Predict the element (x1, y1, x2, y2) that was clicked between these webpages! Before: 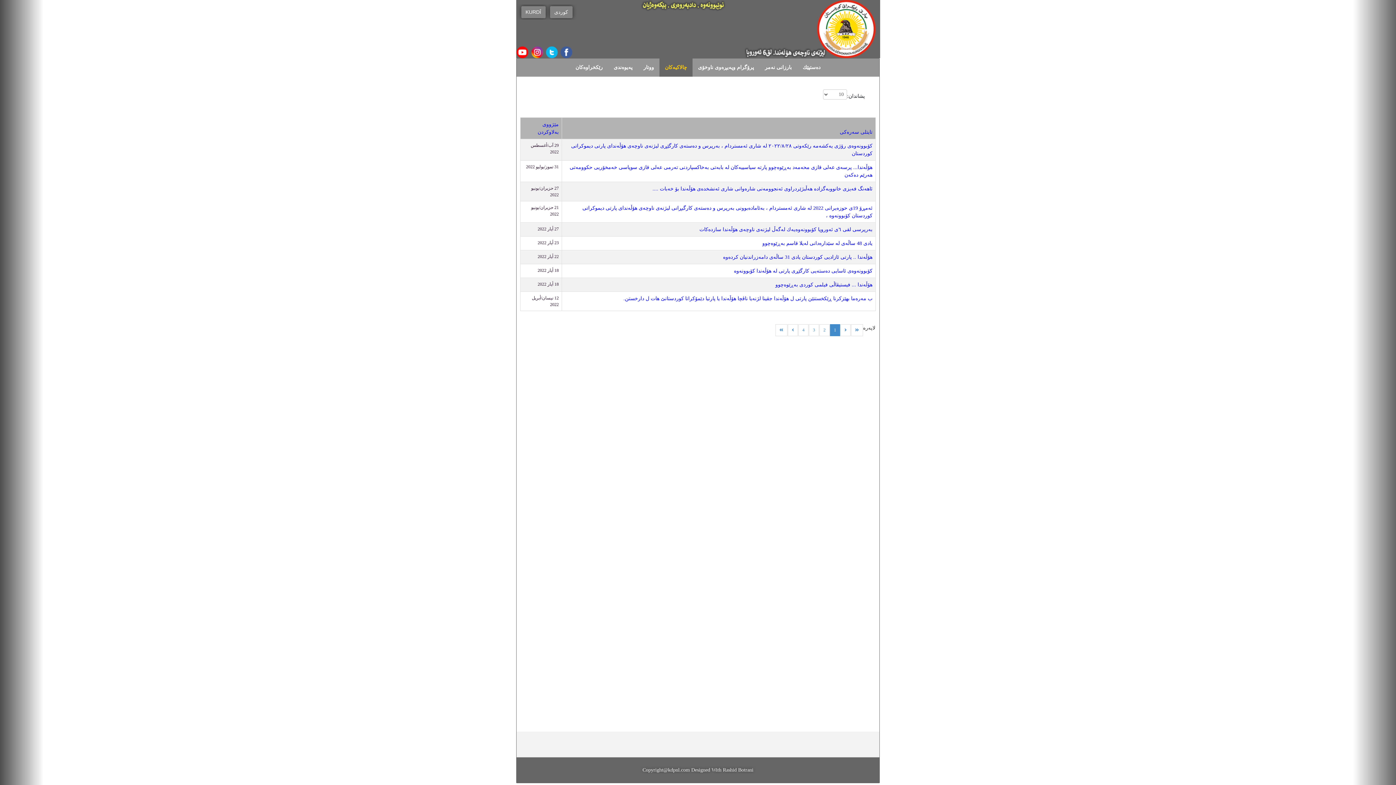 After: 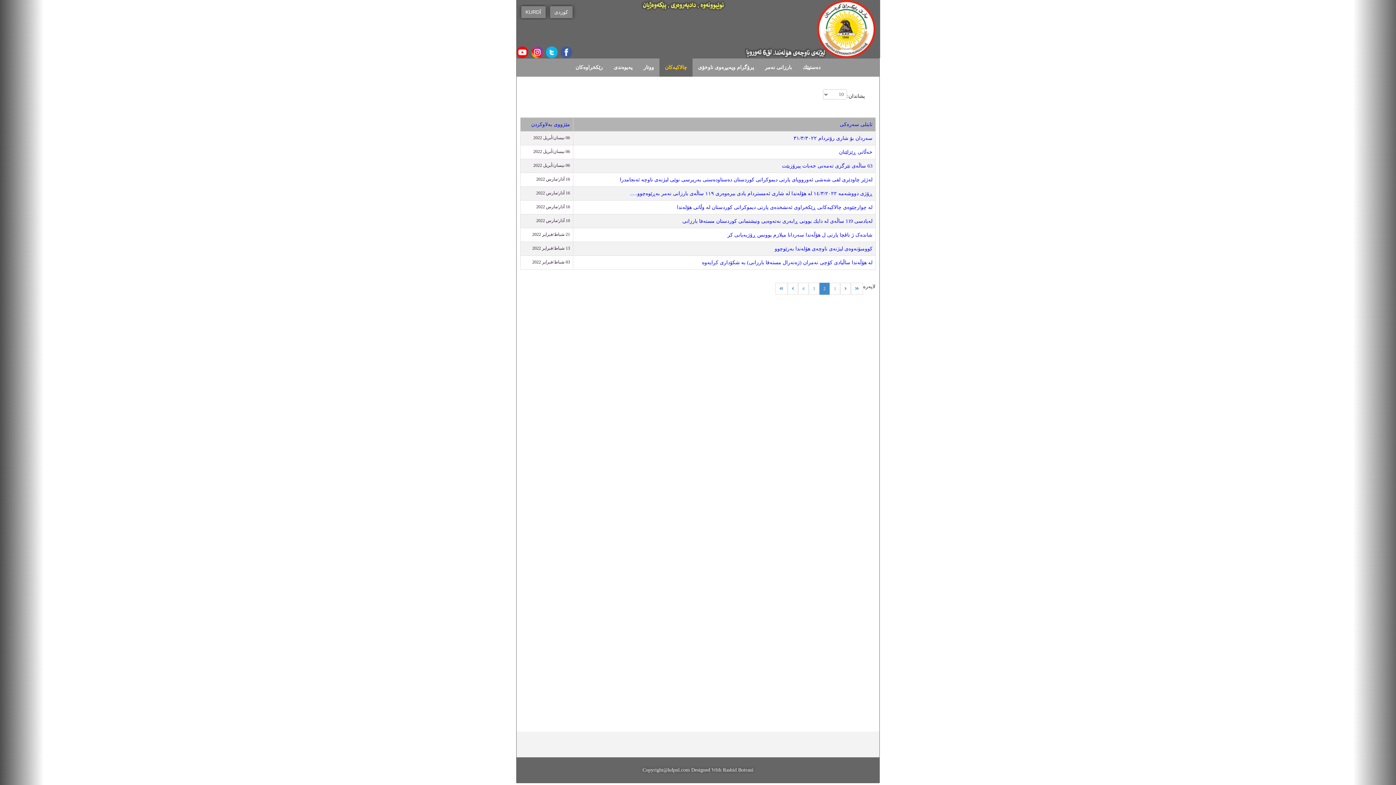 Action: bbox: (819, 324, 829, 336) label: الذهاب للصفحة 2